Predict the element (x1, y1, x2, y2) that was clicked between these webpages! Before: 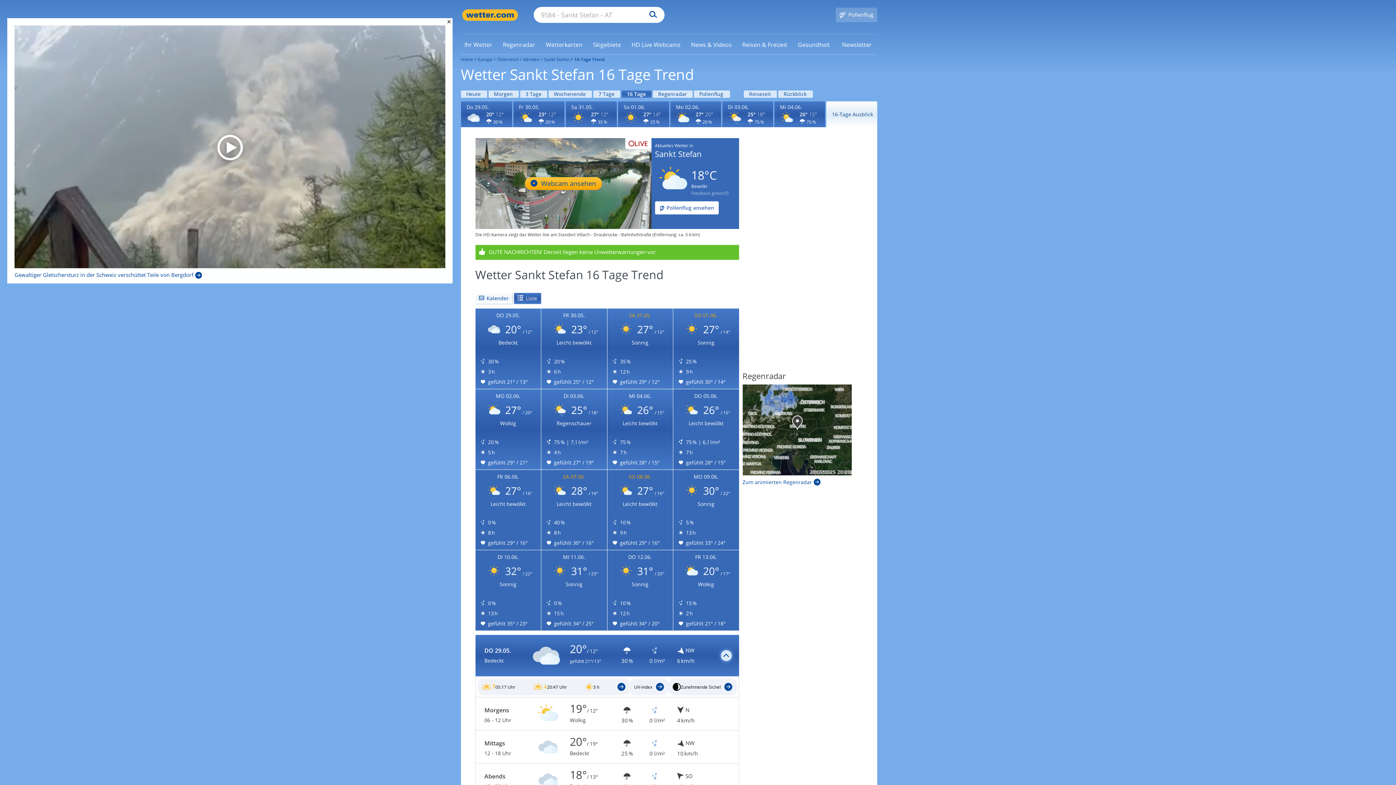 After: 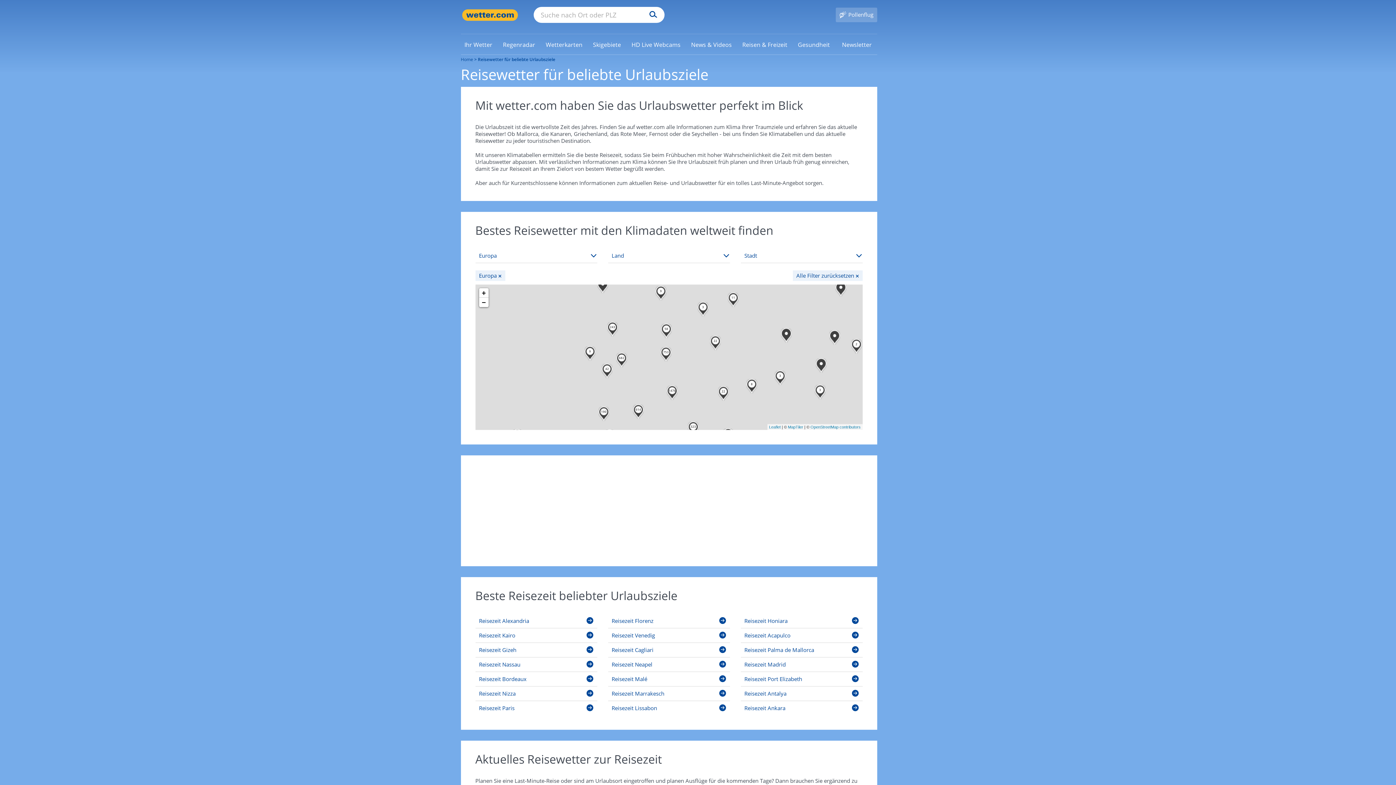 Action: label: Reisen & Freizeit bbox: (738, 40, 791, 48)